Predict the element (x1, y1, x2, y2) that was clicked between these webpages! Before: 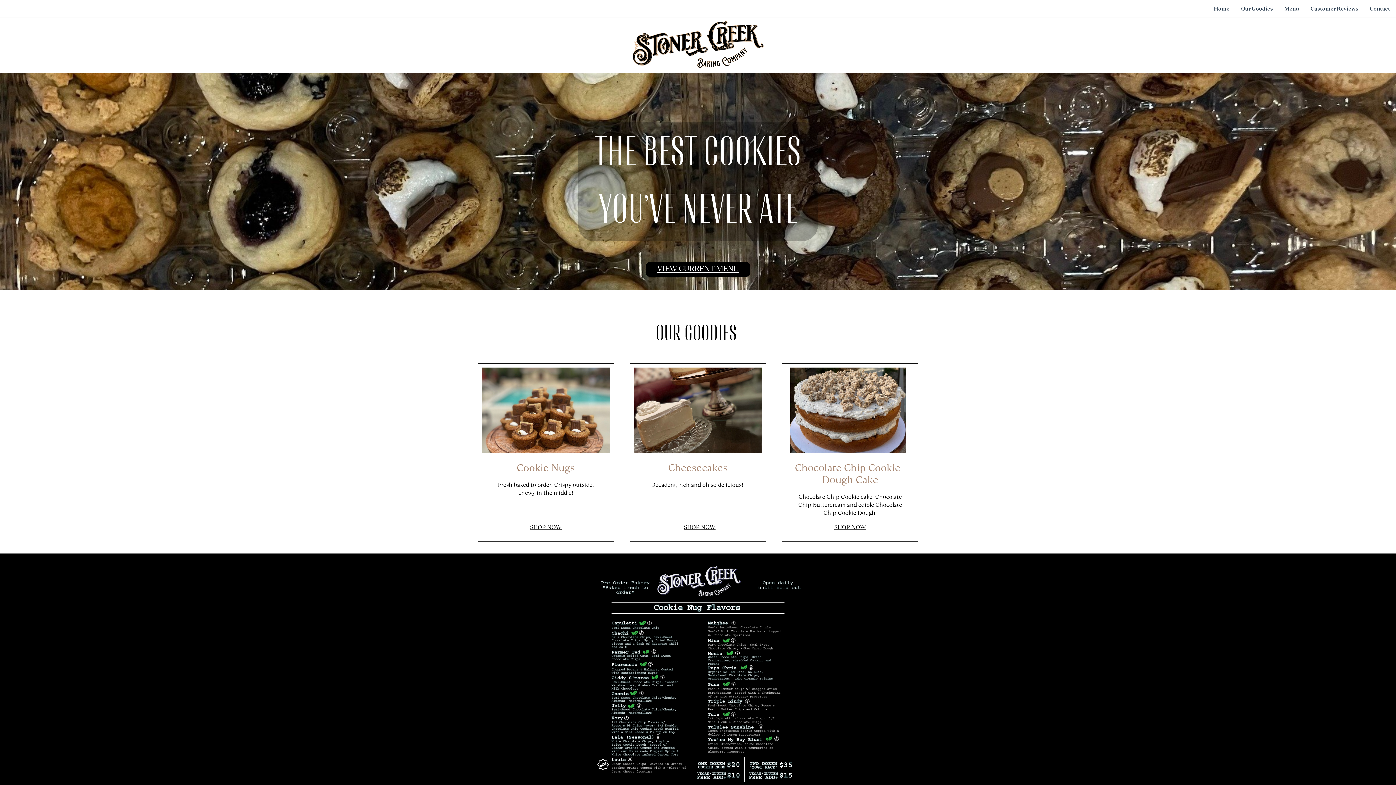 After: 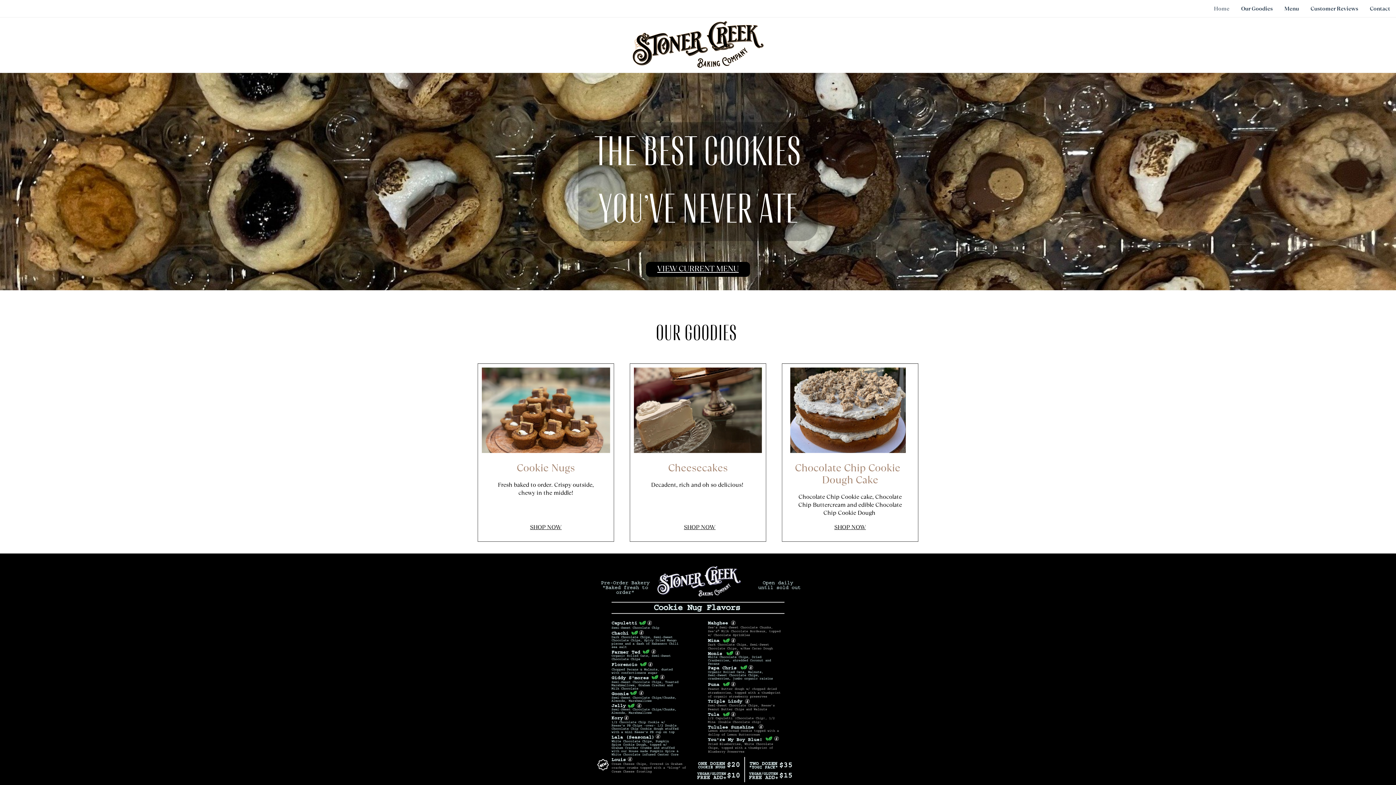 Action: bbox: (1214, 5, 1229, 11) label: Home